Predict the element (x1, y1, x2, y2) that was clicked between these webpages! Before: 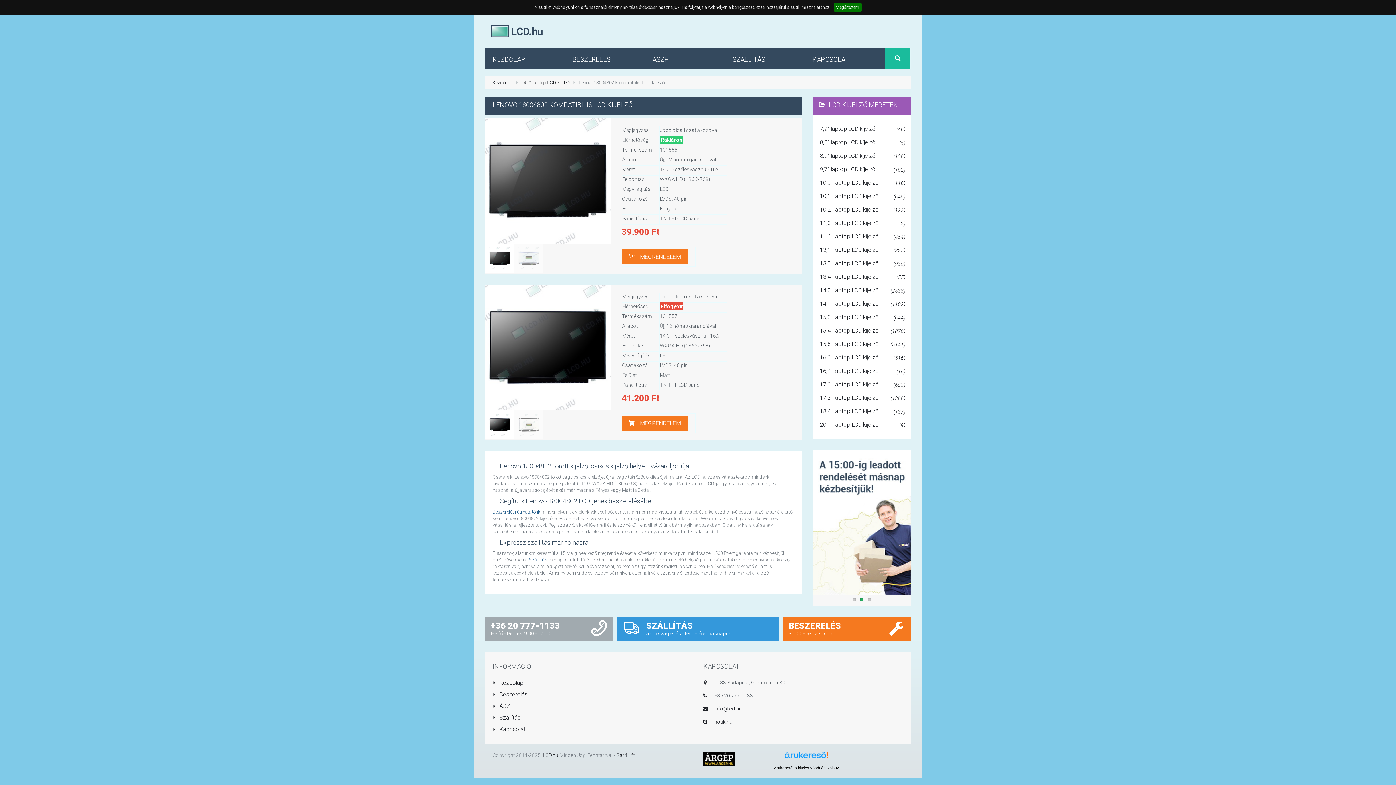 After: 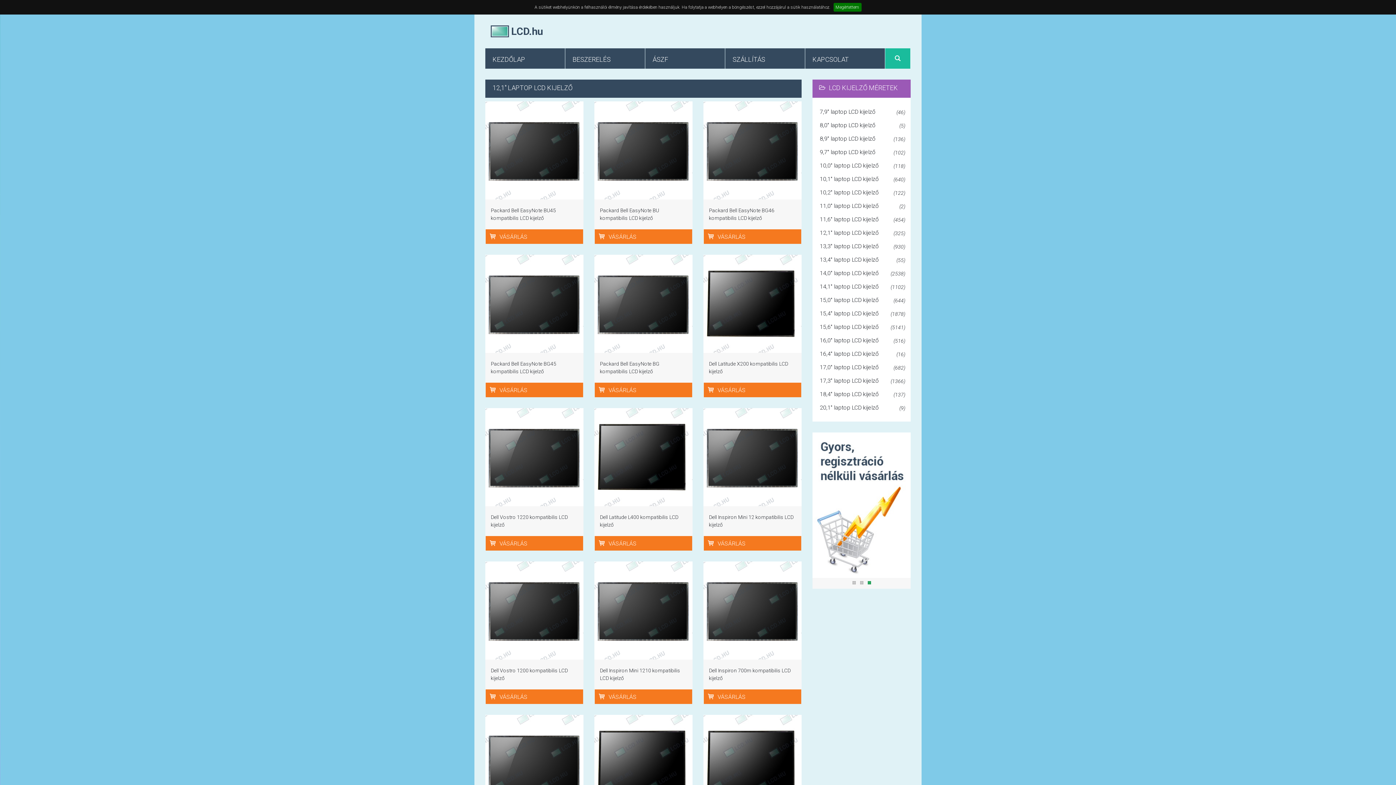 Action: label: 12,1" laptop LCD kijelző
(325) bbox: (812, 243, 910, 256)